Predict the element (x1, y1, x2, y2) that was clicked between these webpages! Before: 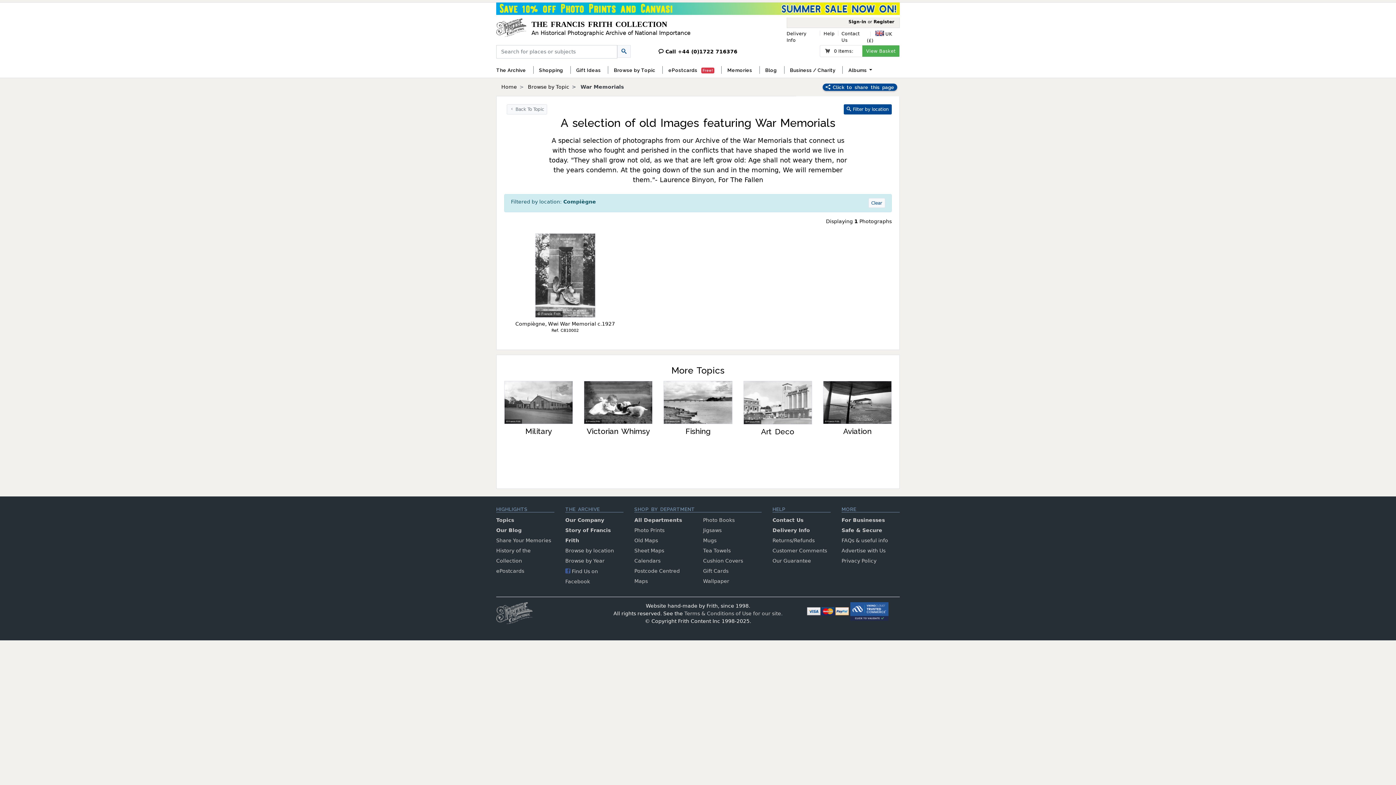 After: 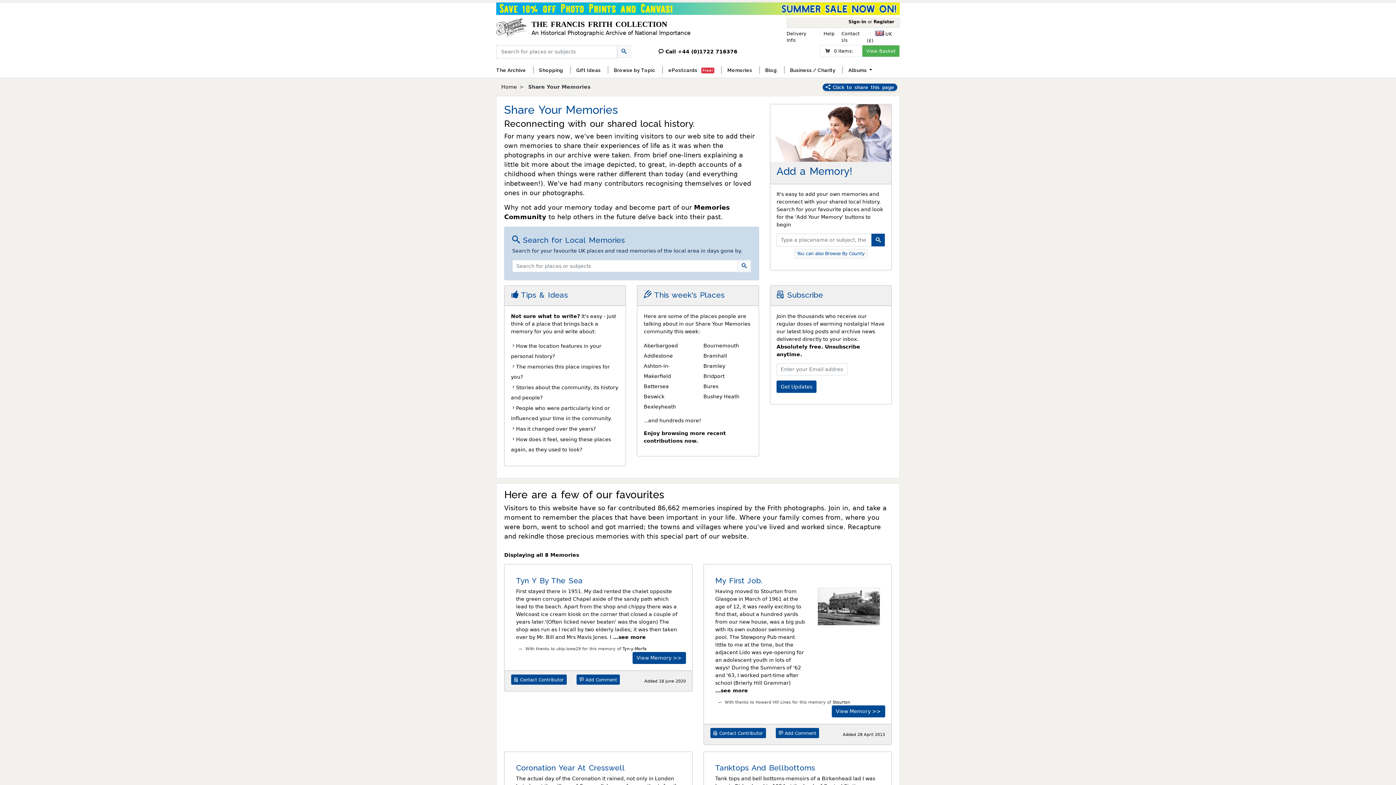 Action: label: Share Your Memories bbox: (496, 537, 551, 543)